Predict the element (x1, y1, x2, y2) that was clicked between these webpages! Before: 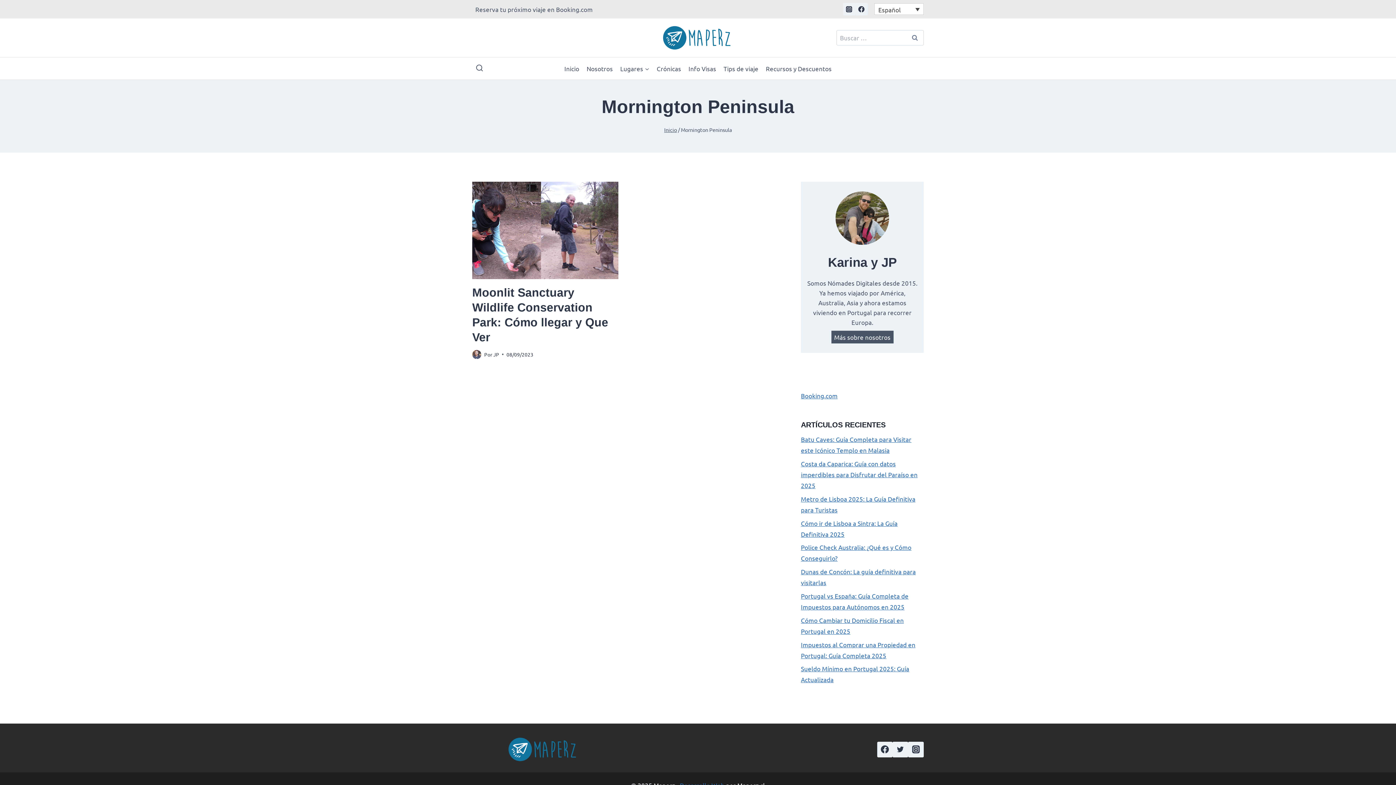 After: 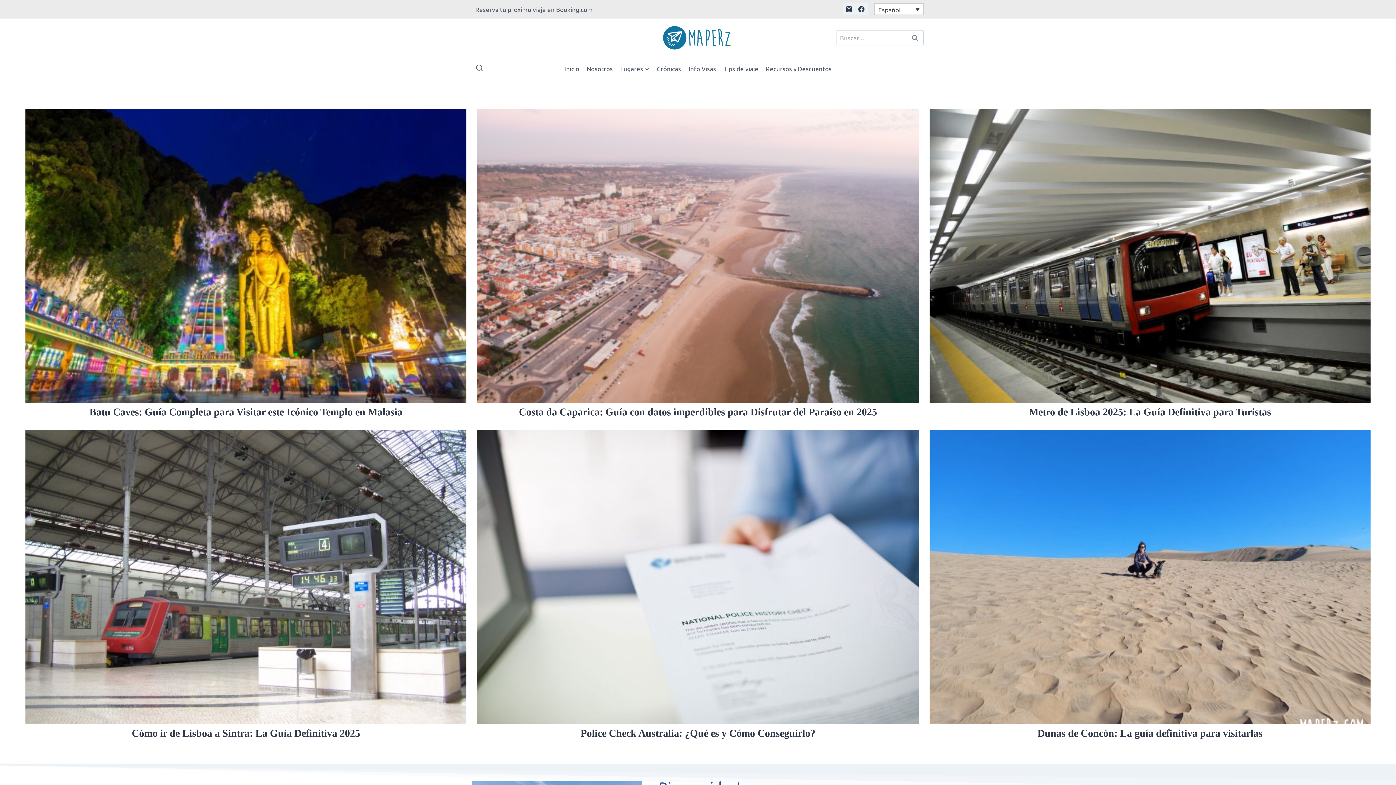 Action: label: Maperz bbox: (662, 25, 734, 49)